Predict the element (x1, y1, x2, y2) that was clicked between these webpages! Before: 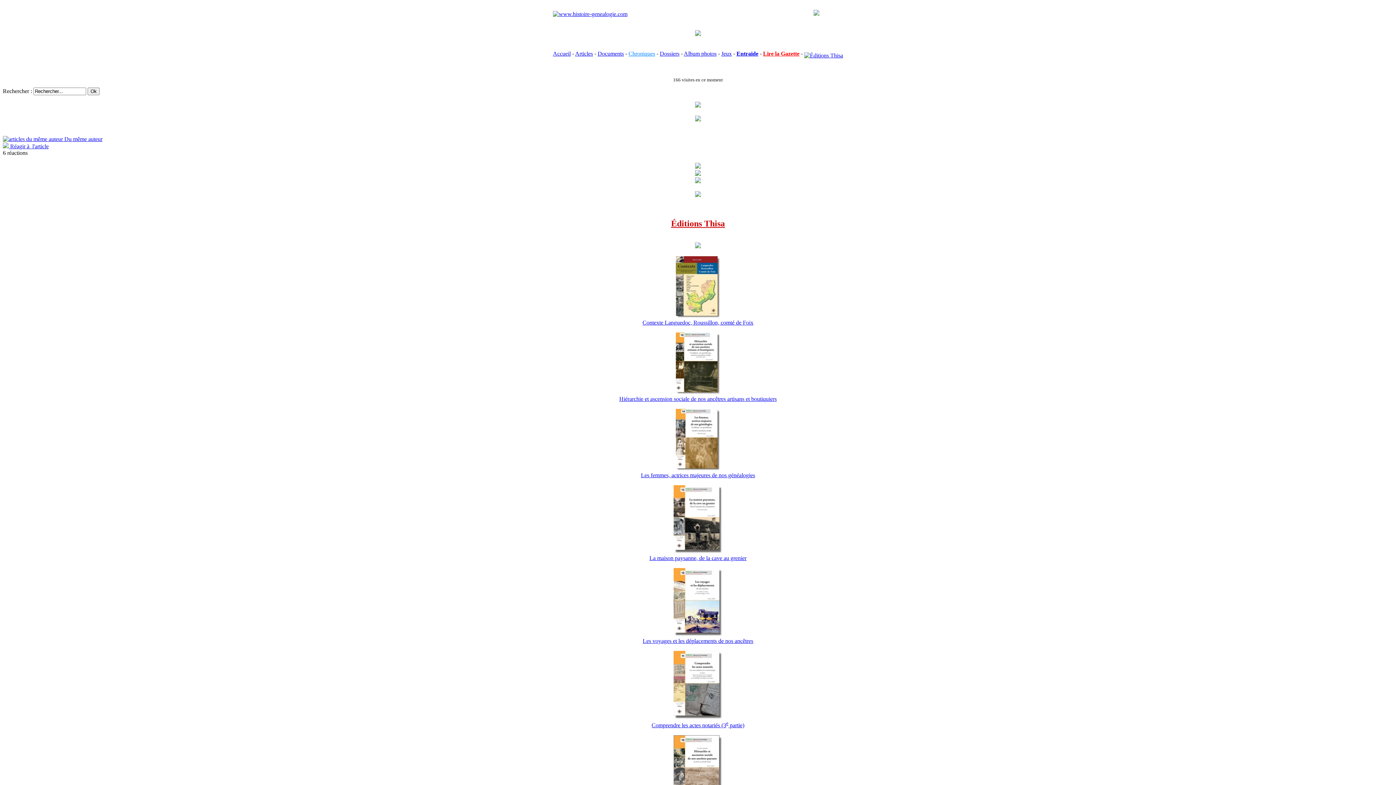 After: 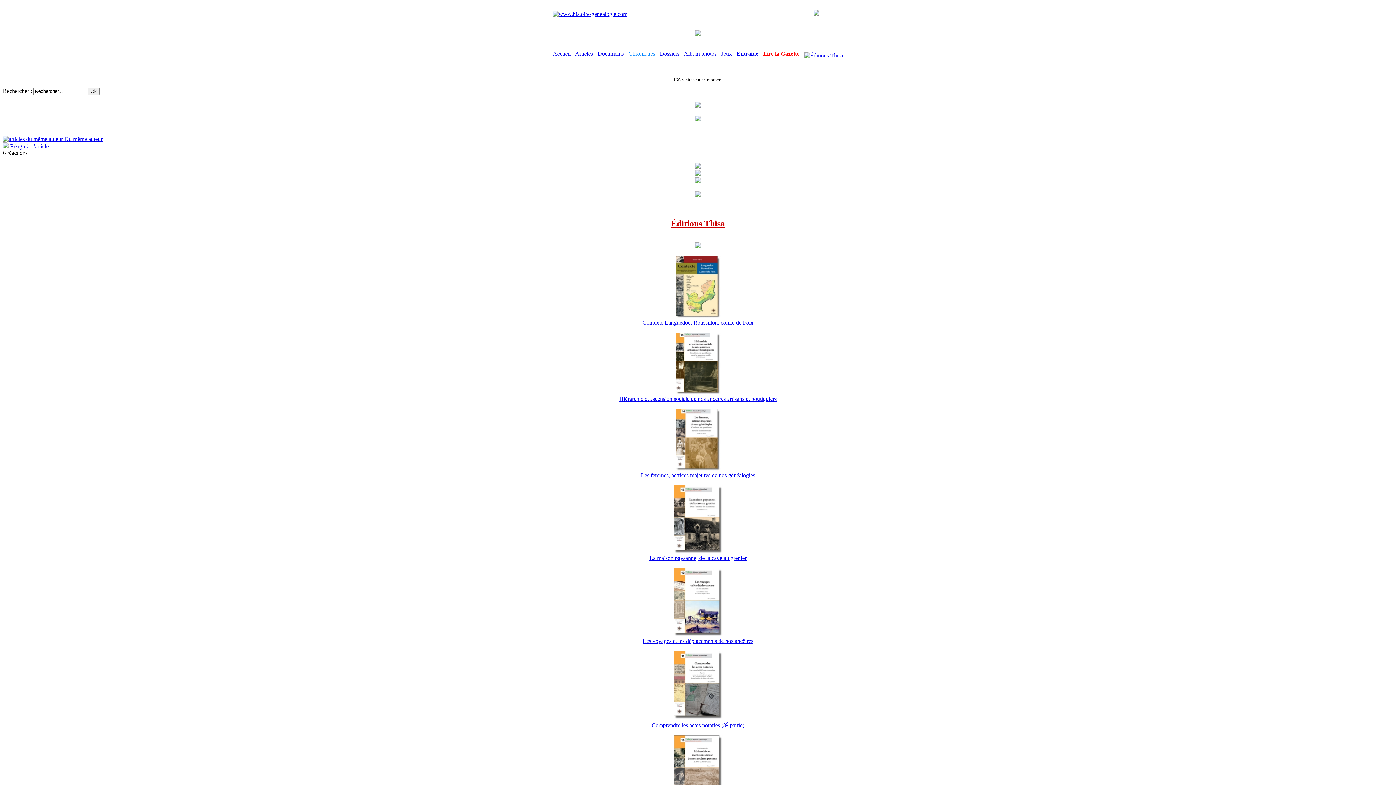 Action: bbox: (671, 218, 725, 228) label: Éditions Thisa